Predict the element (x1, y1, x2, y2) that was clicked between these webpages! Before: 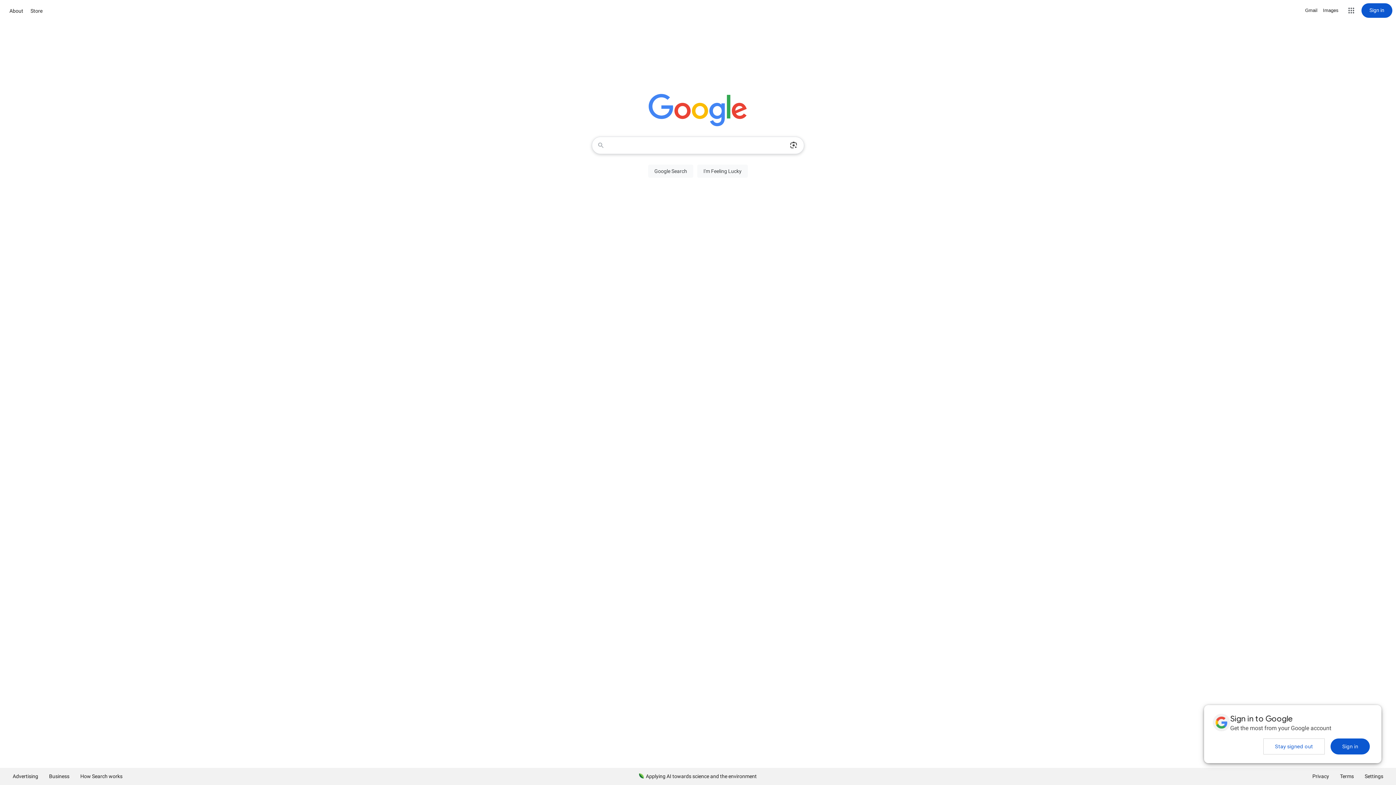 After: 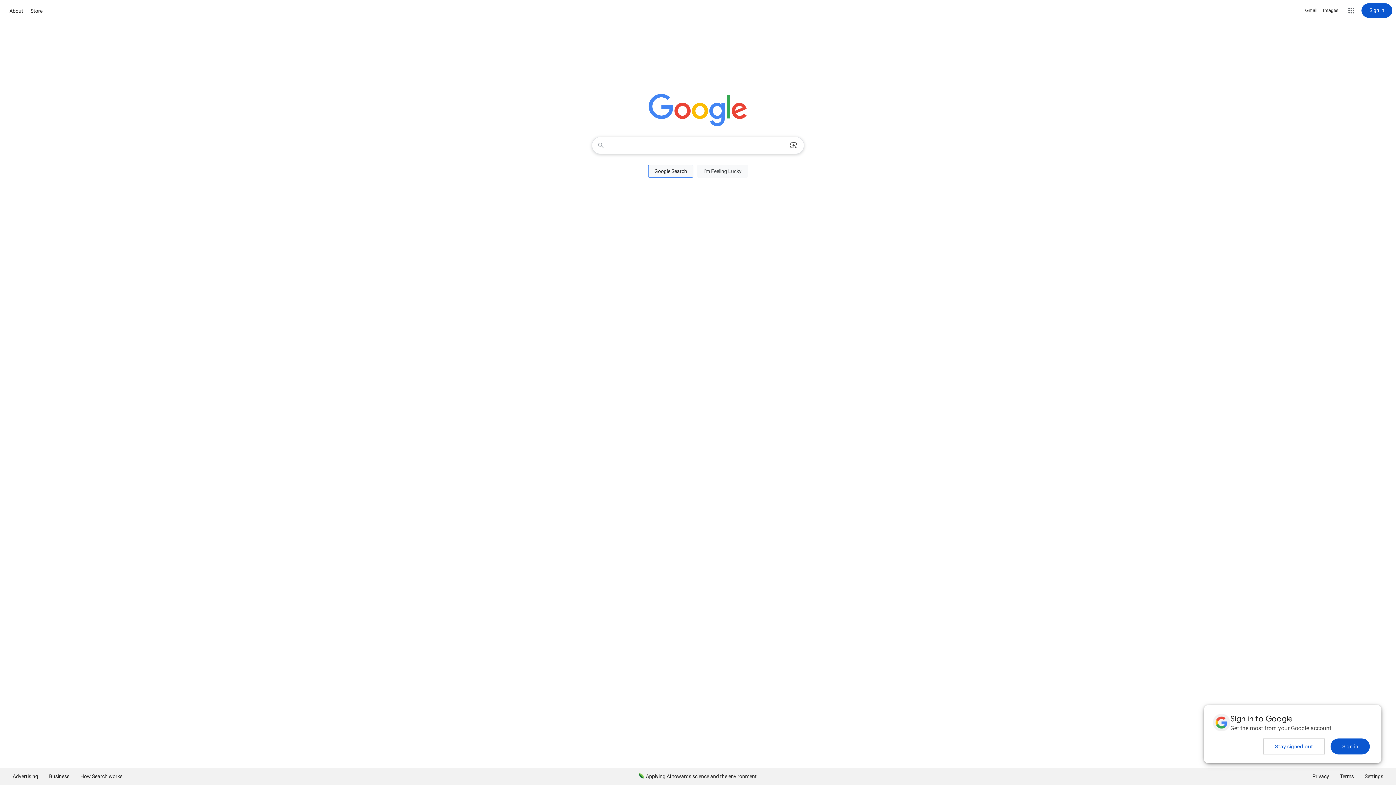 Action: label: Google Search bbox: (648, 164, 693, 177)